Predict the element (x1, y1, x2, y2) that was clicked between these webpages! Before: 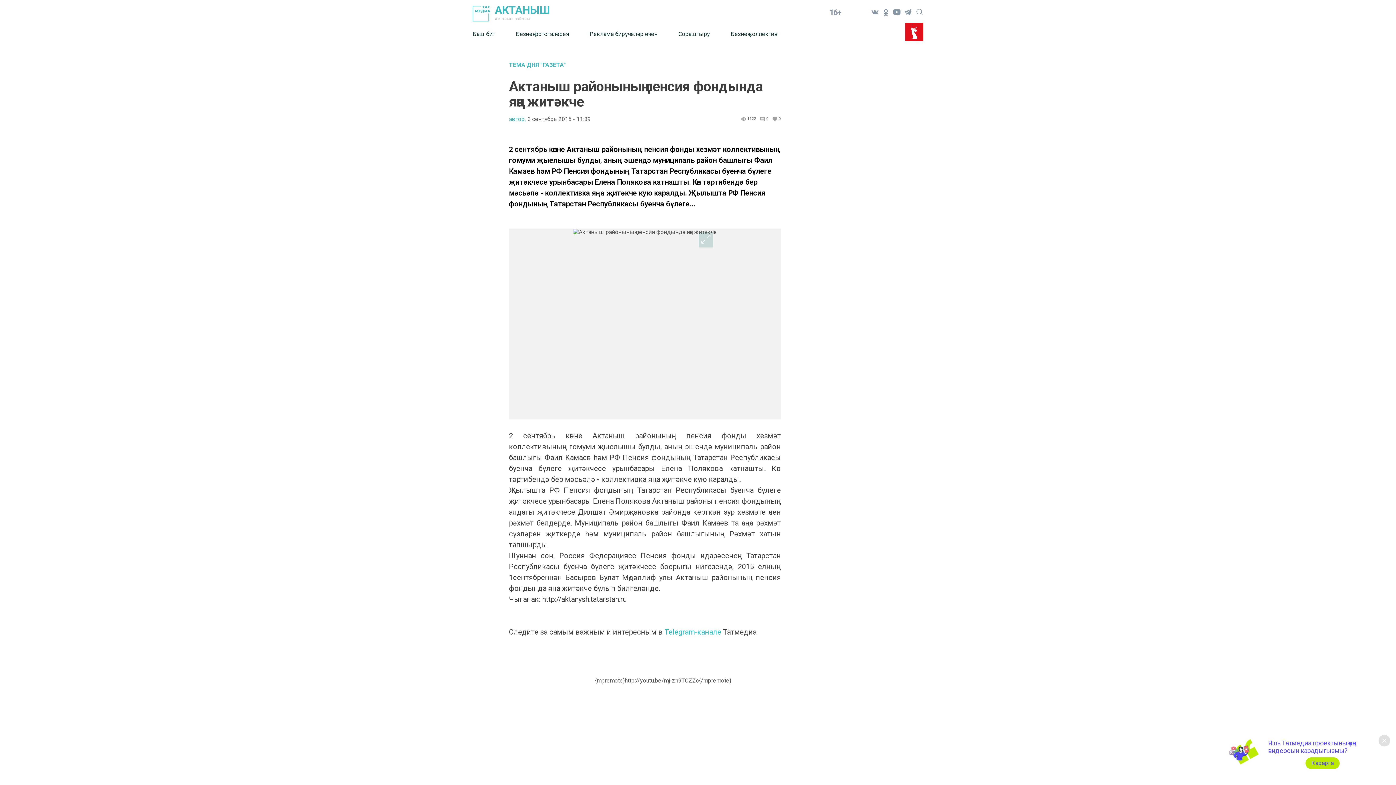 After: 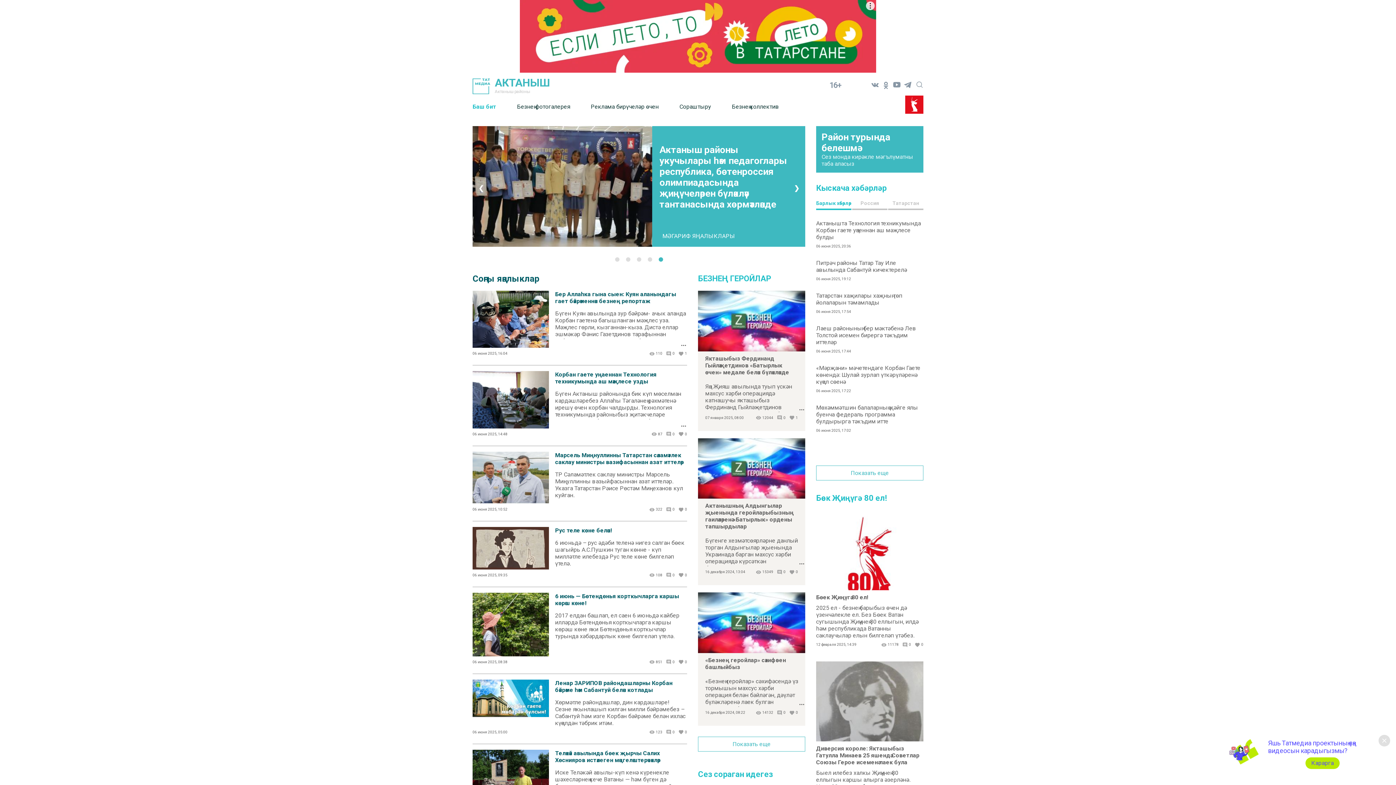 Action: bbox: (472, 3, 819, 21) label: АКТАНЫШ

Актаныш районы